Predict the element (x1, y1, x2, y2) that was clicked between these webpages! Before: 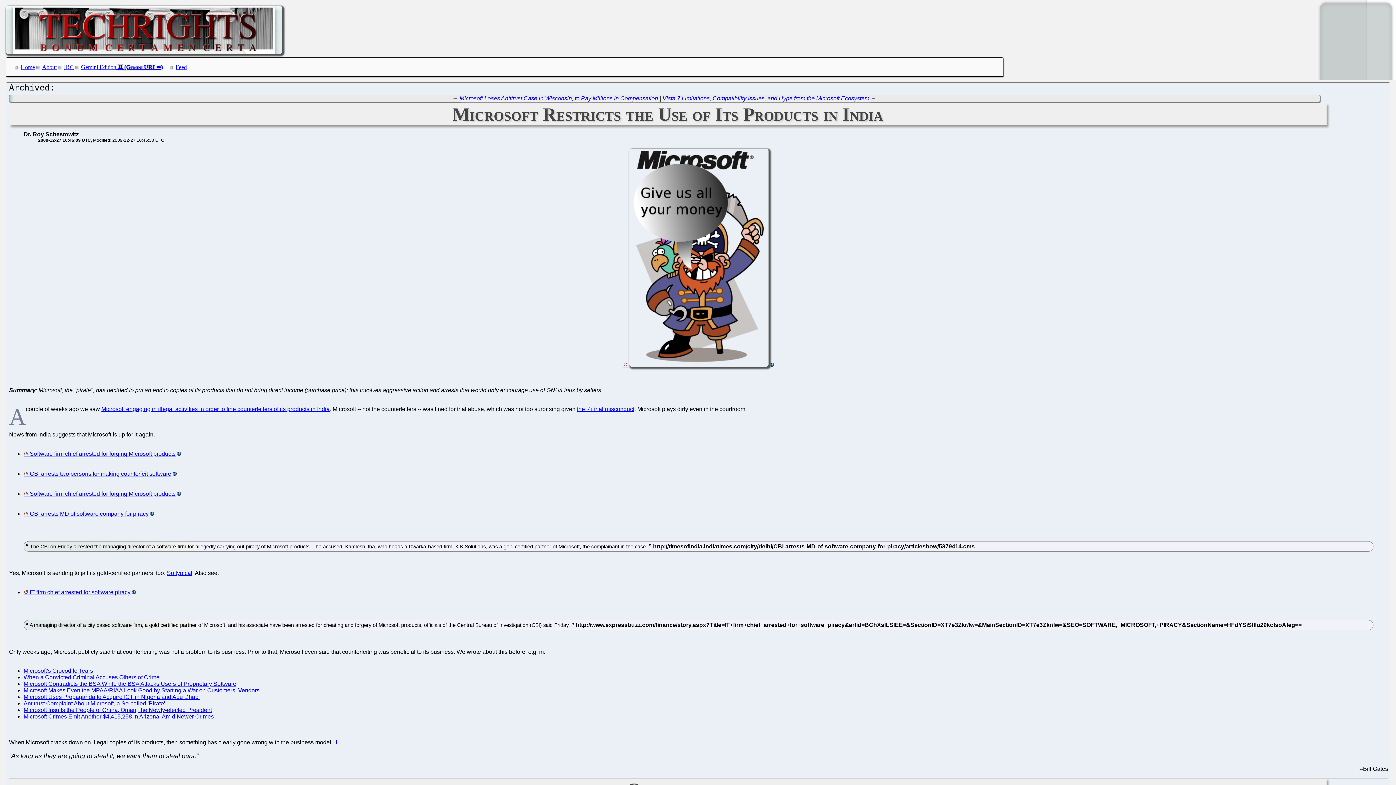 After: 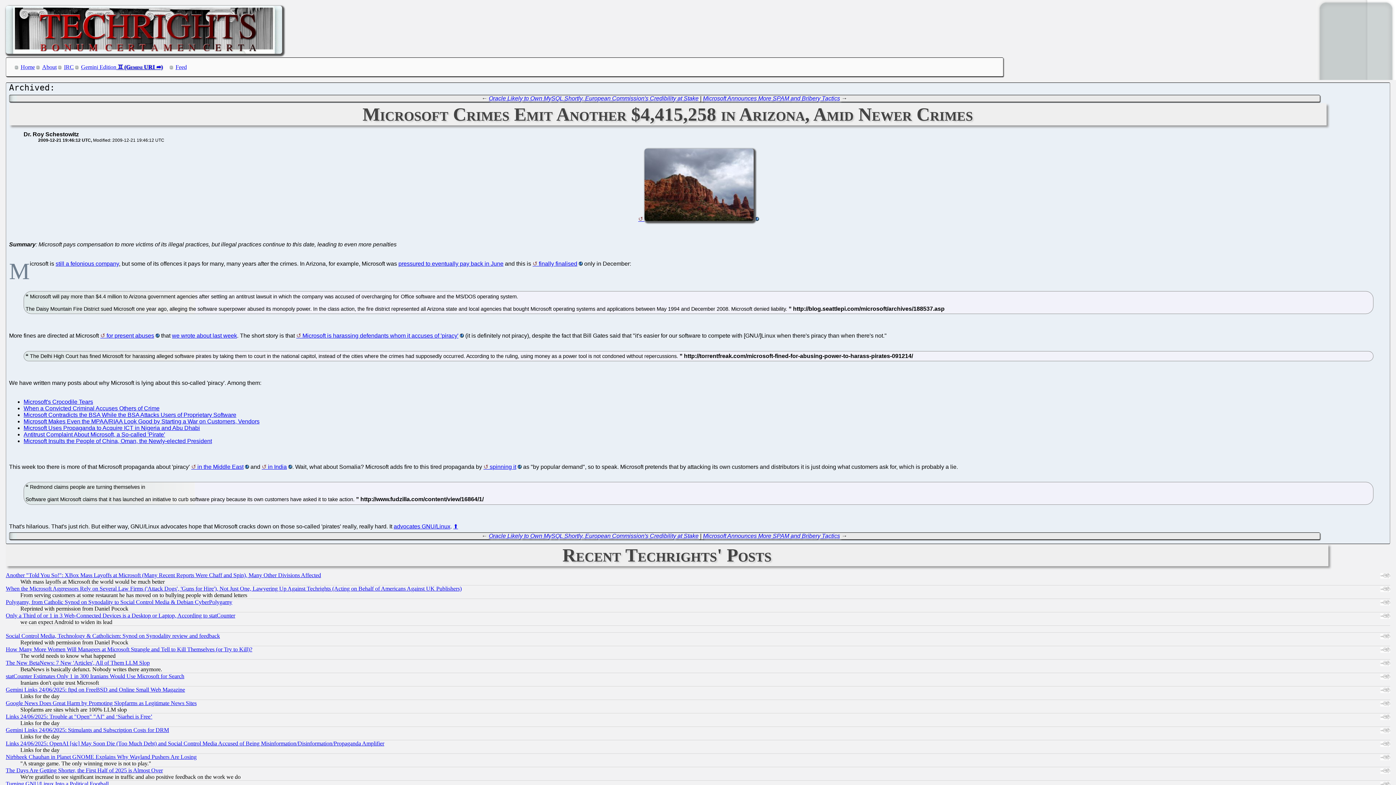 Action: bbox: (23, 713, 213, 719) label: Microsoft Crimes Emit Another $4,415,258 in Arizona, Amid Newer Crimes